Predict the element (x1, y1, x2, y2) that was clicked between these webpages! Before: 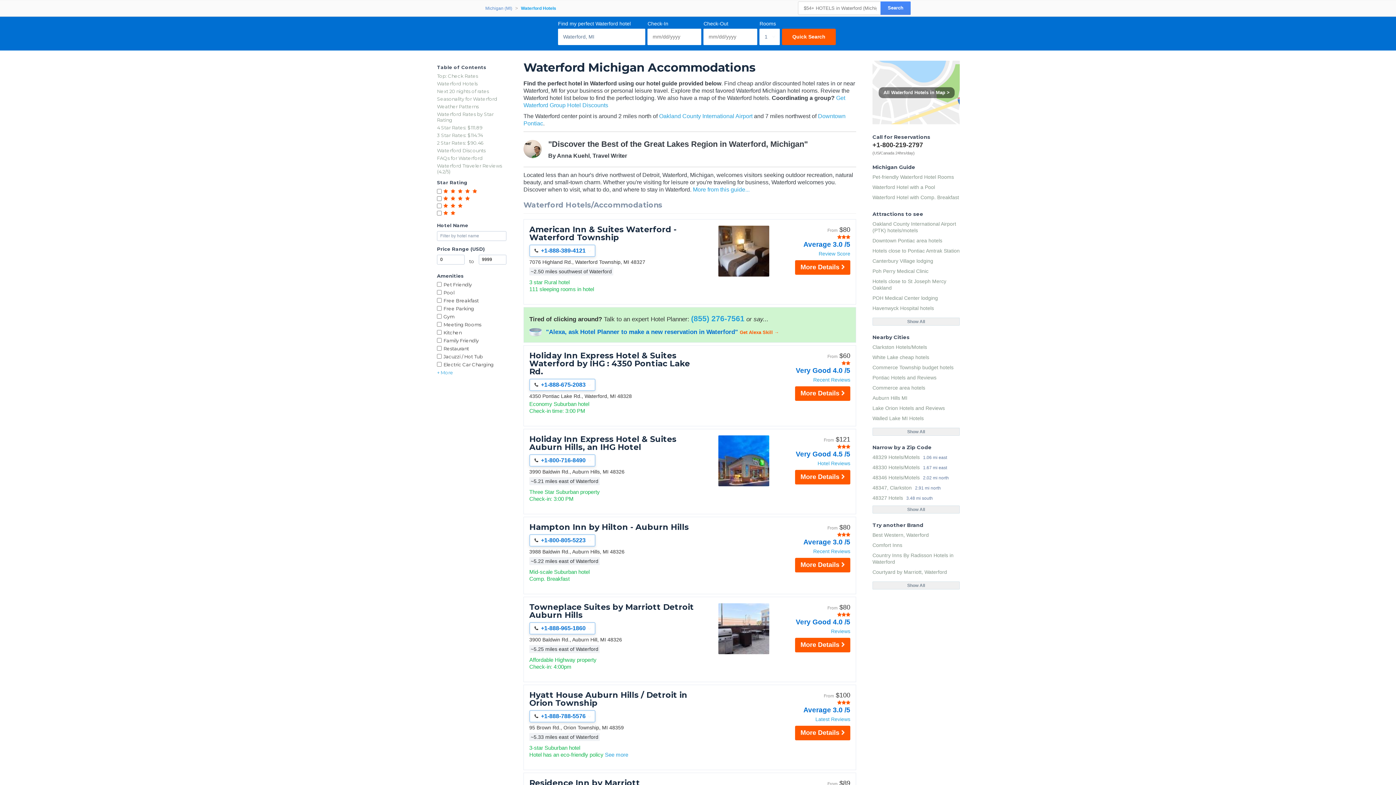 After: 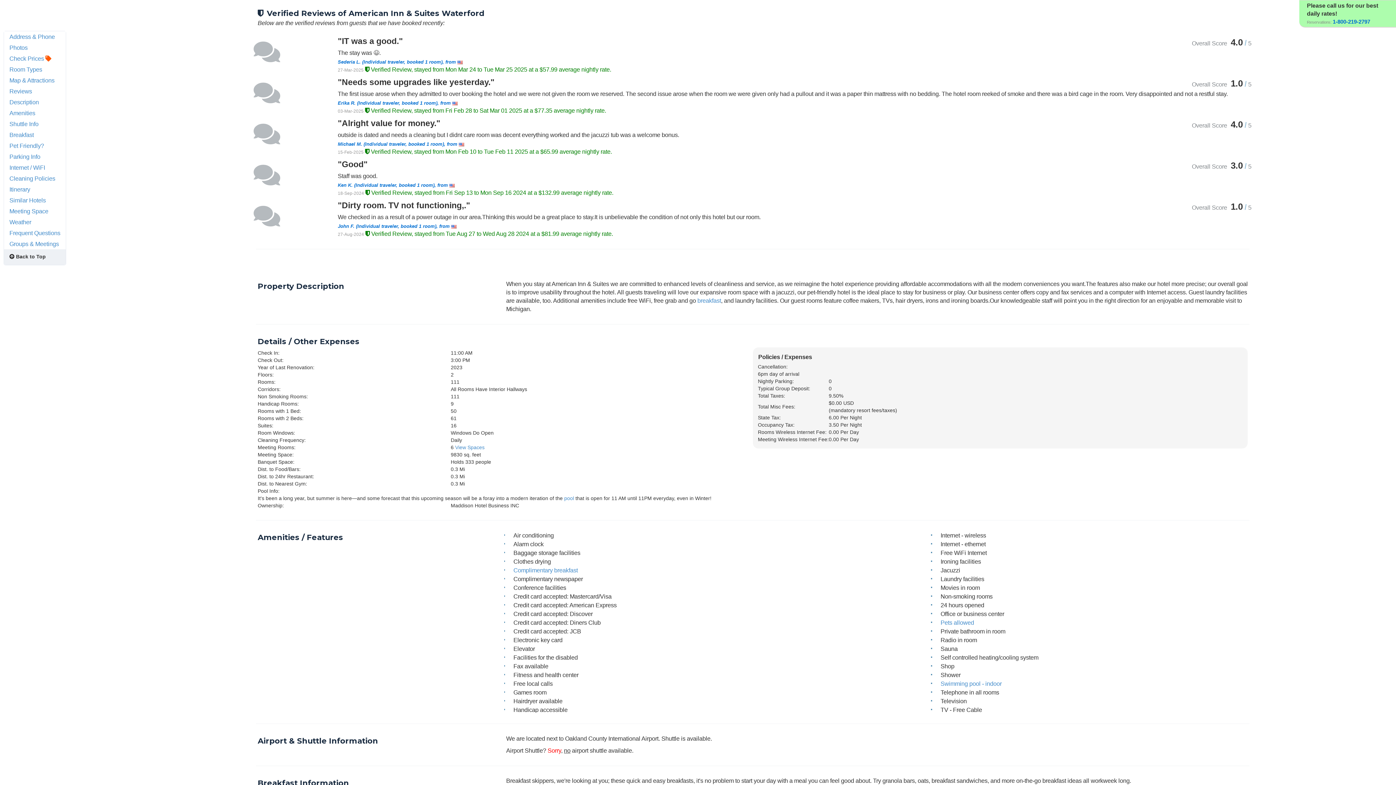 Action: bbox: (773, 250, 850, 257) label: Review Score